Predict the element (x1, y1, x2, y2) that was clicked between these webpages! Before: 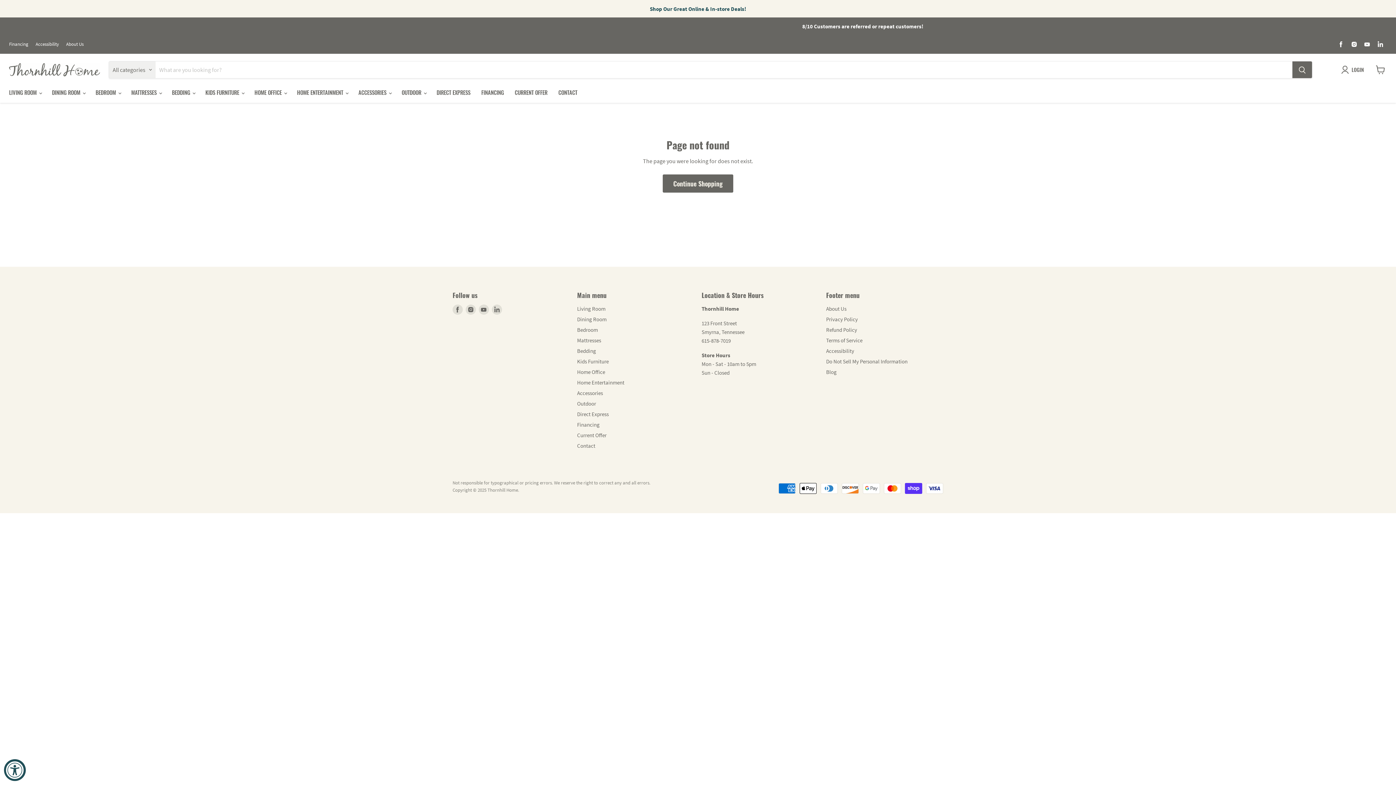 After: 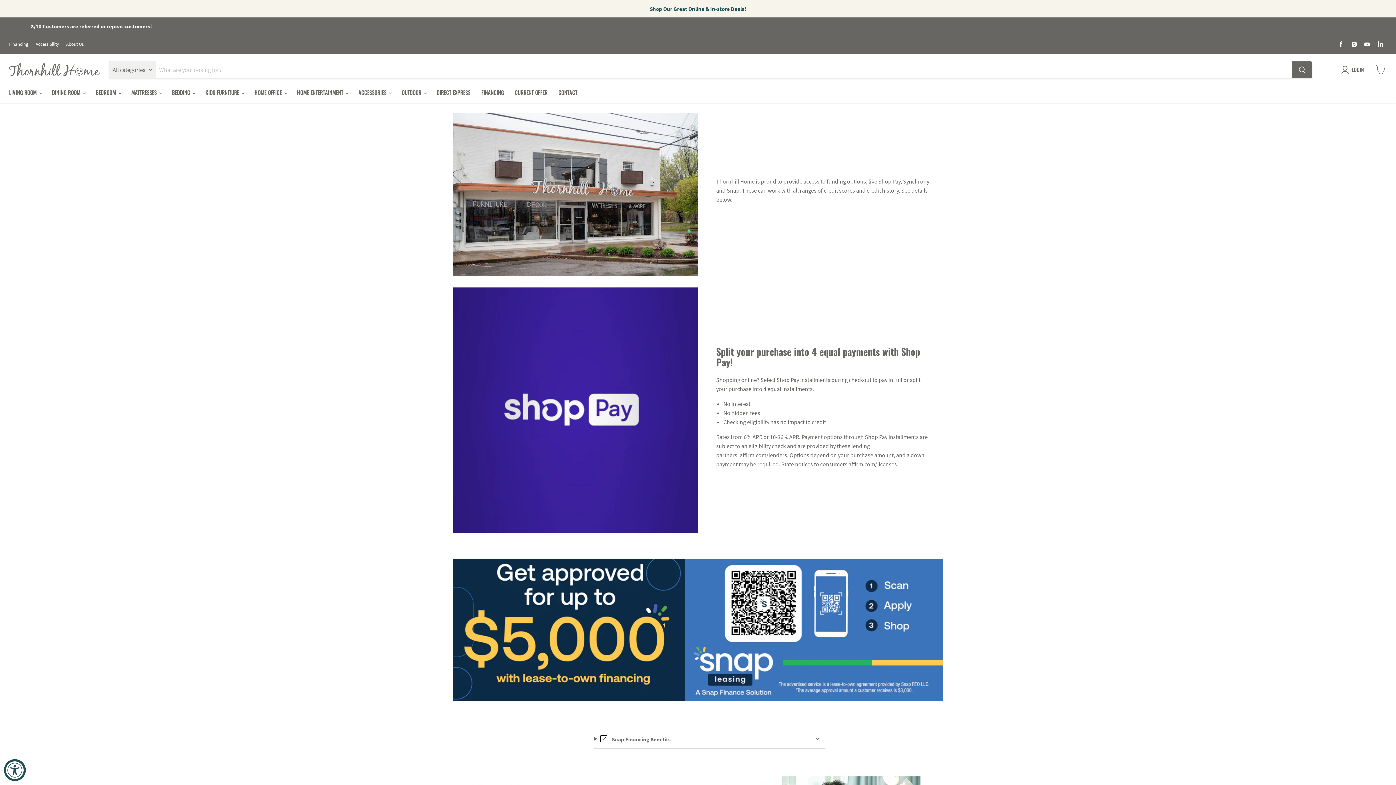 Action: bbox: (476, 84, 509, 100) label: FINANCING